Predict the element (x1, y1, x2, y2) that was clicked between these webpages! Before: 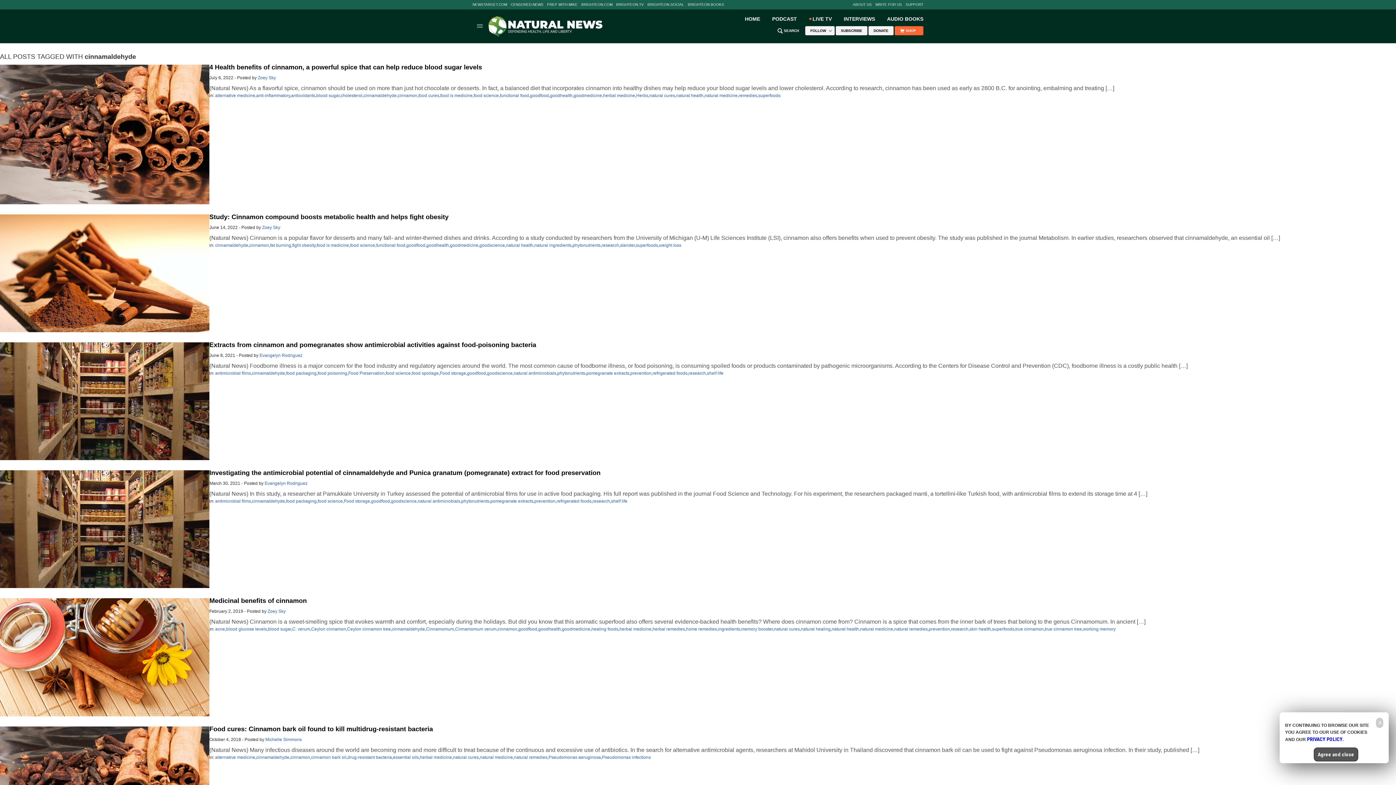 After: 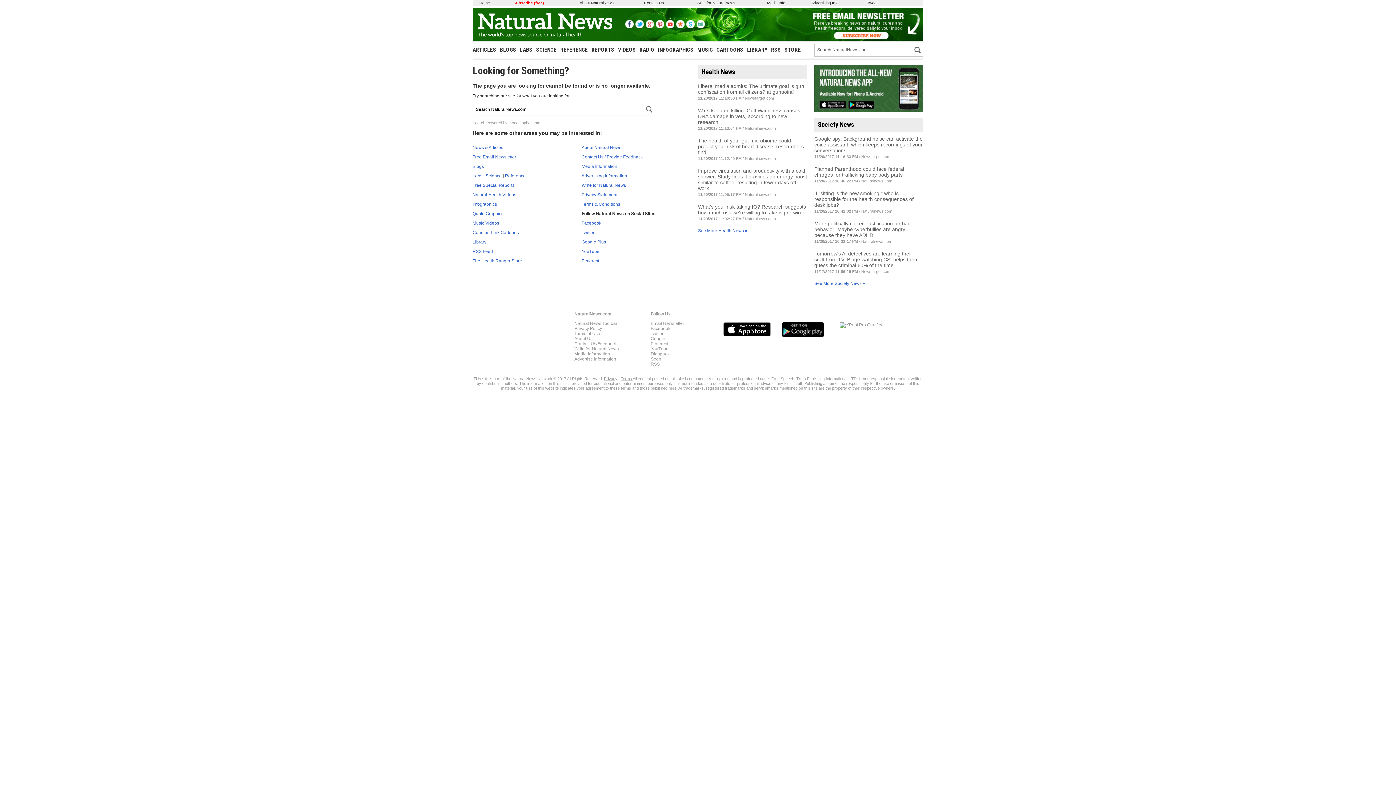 Action: bbox: (556, 499, 591, 504) label: refrigerated foods